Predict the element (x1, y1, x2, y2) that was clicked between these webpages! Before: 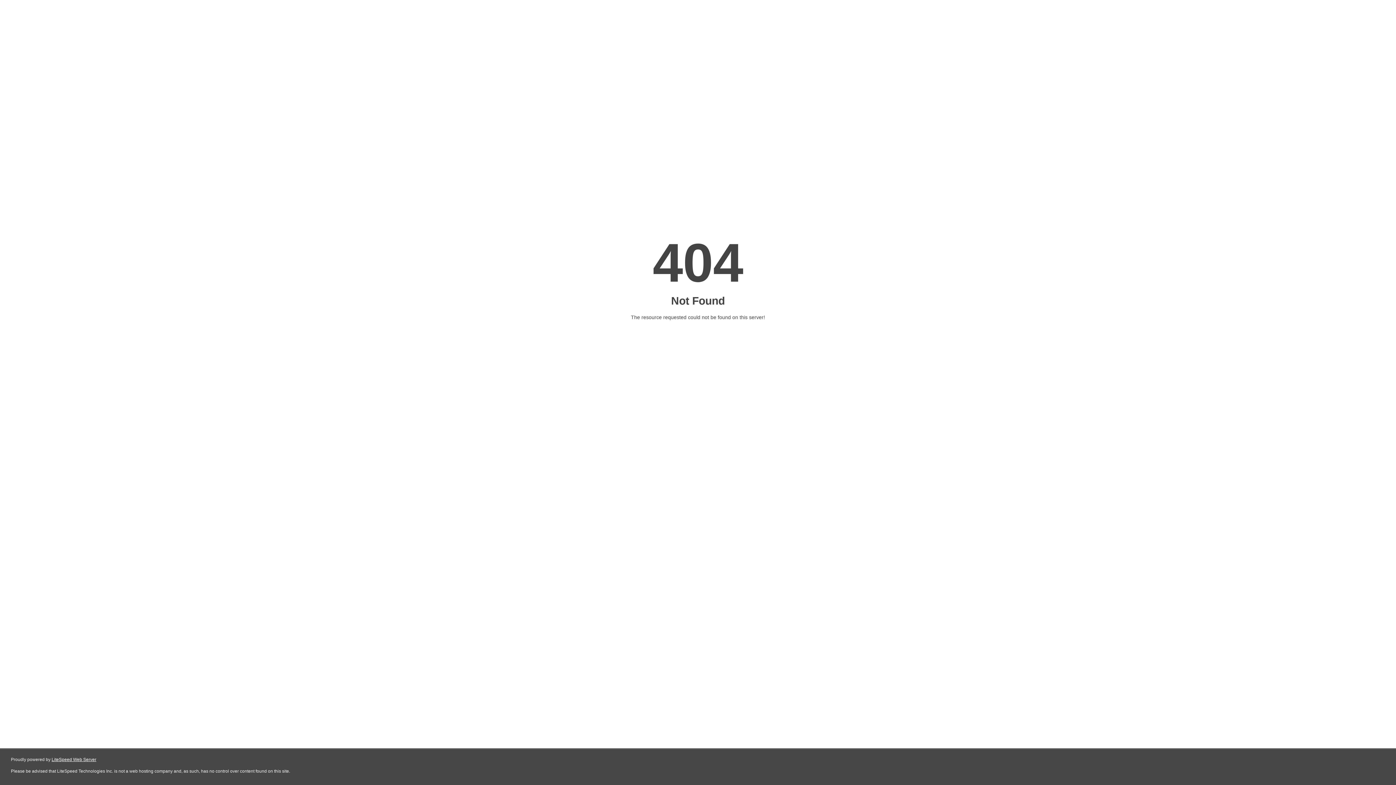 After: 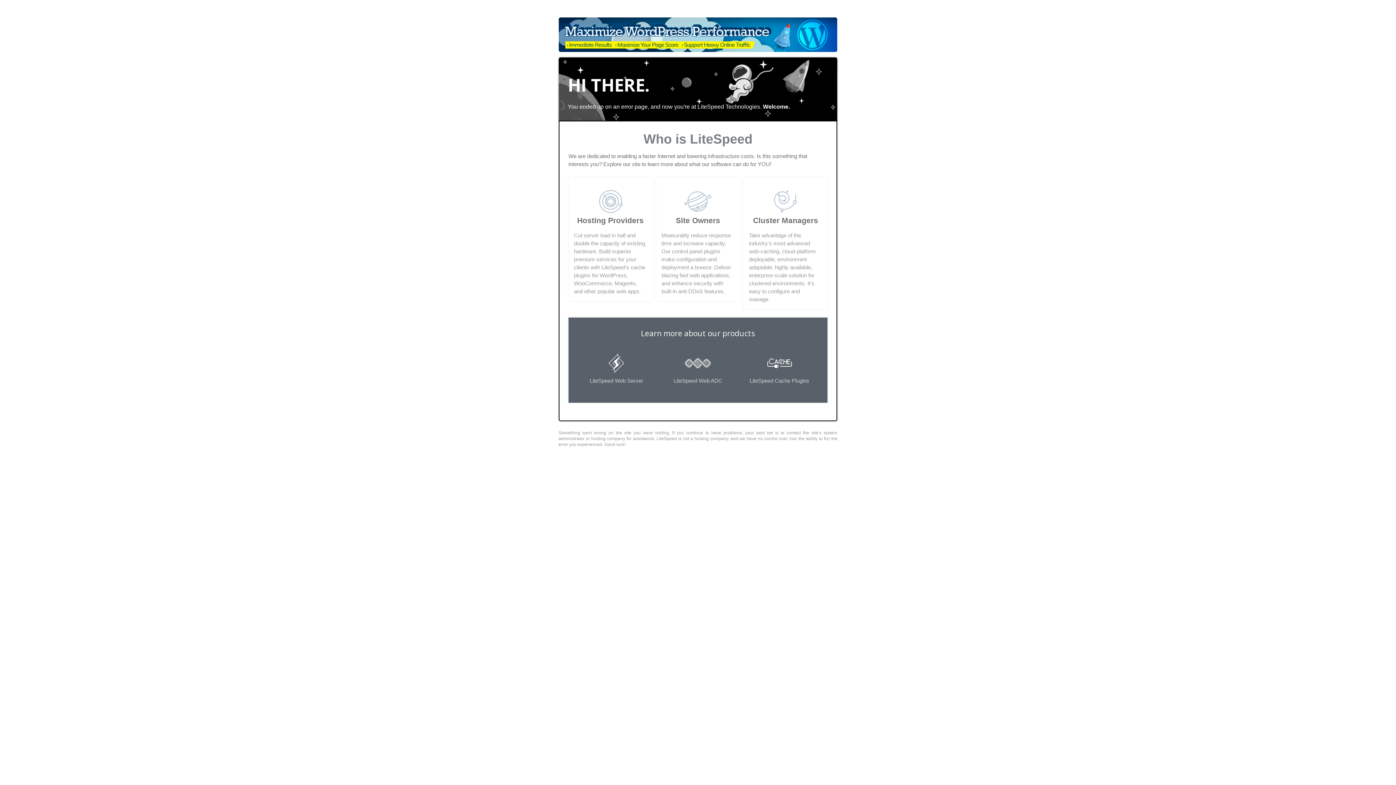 Action: label: LiteSpeed Web Server bbox: (51, 757, 96, 762)